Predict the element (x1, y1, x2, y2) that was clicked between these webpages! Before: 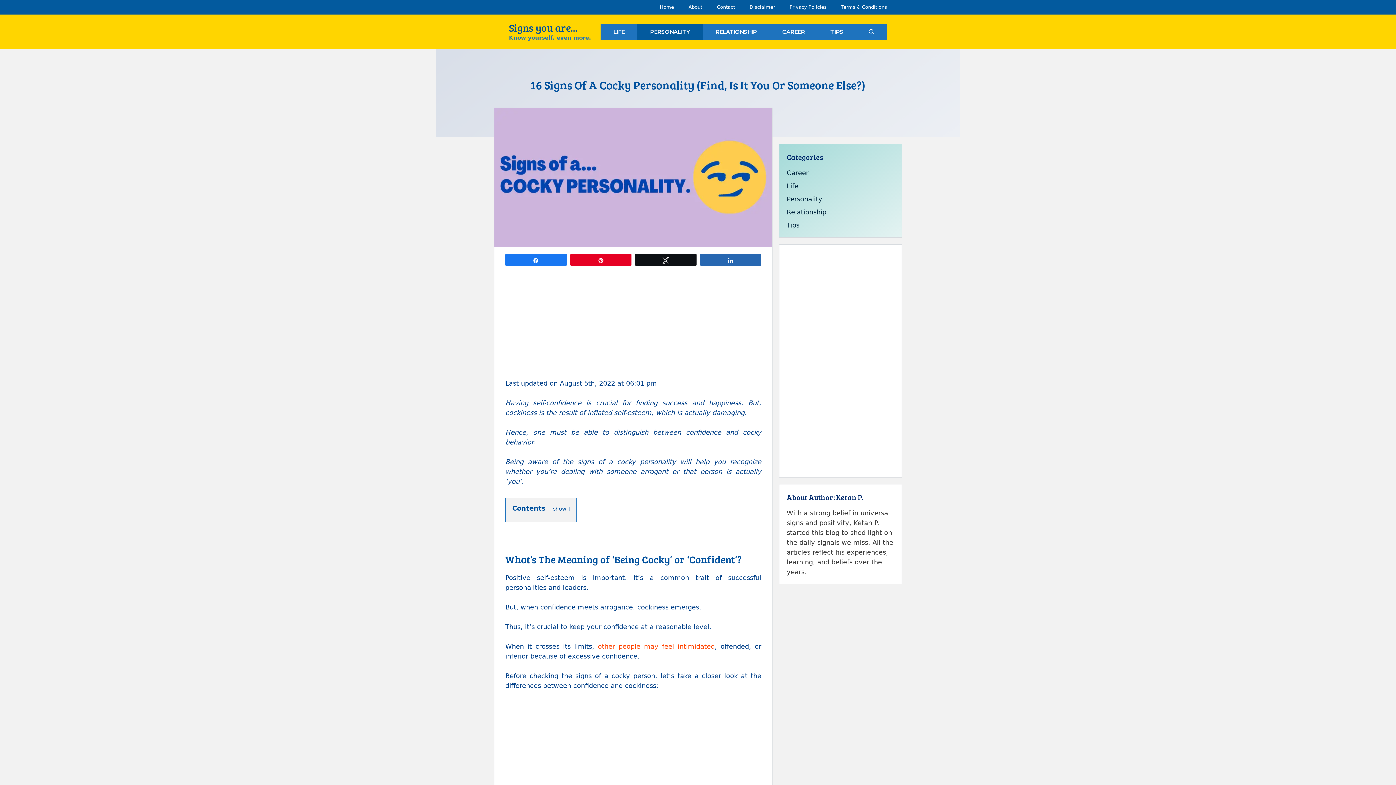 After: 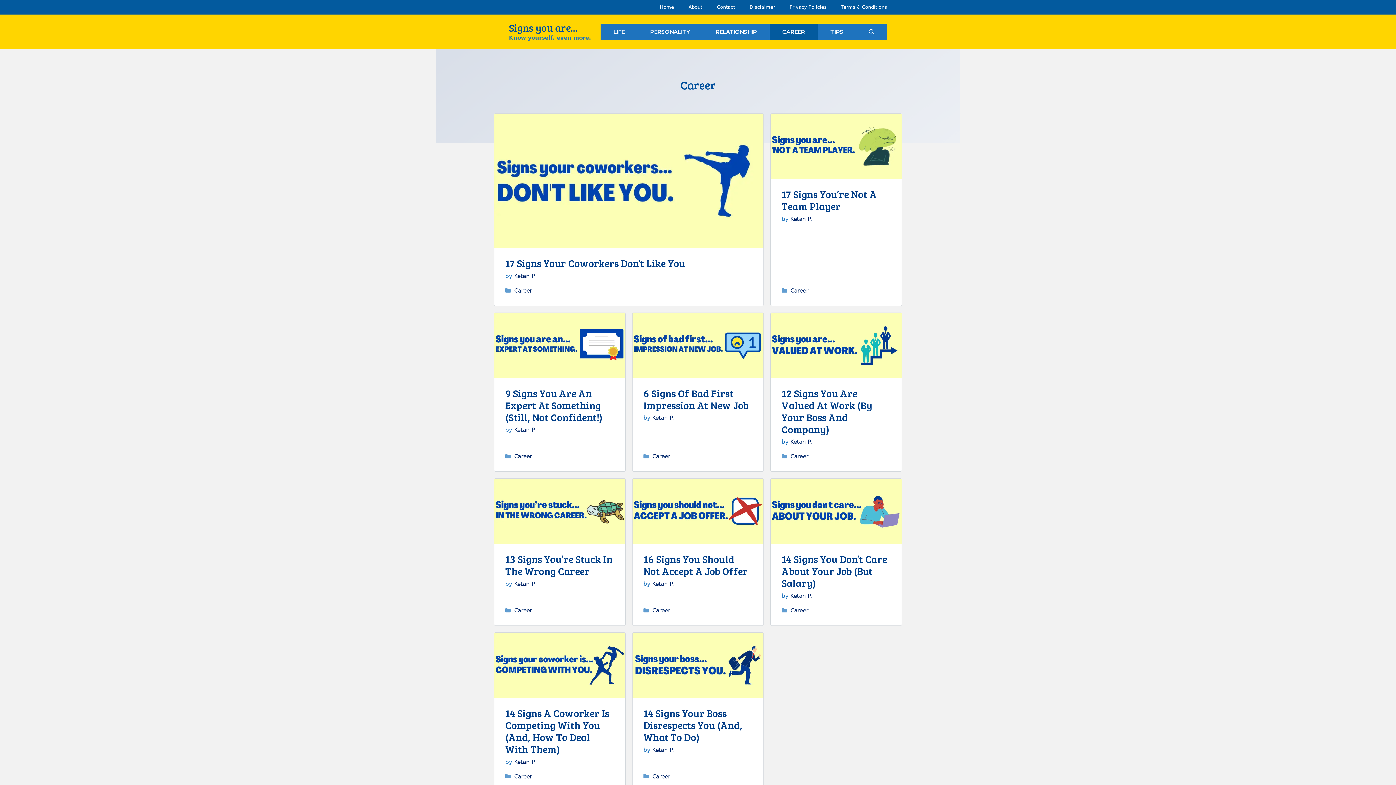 Action: bbox: (786, 169, 808, 176) label: Career